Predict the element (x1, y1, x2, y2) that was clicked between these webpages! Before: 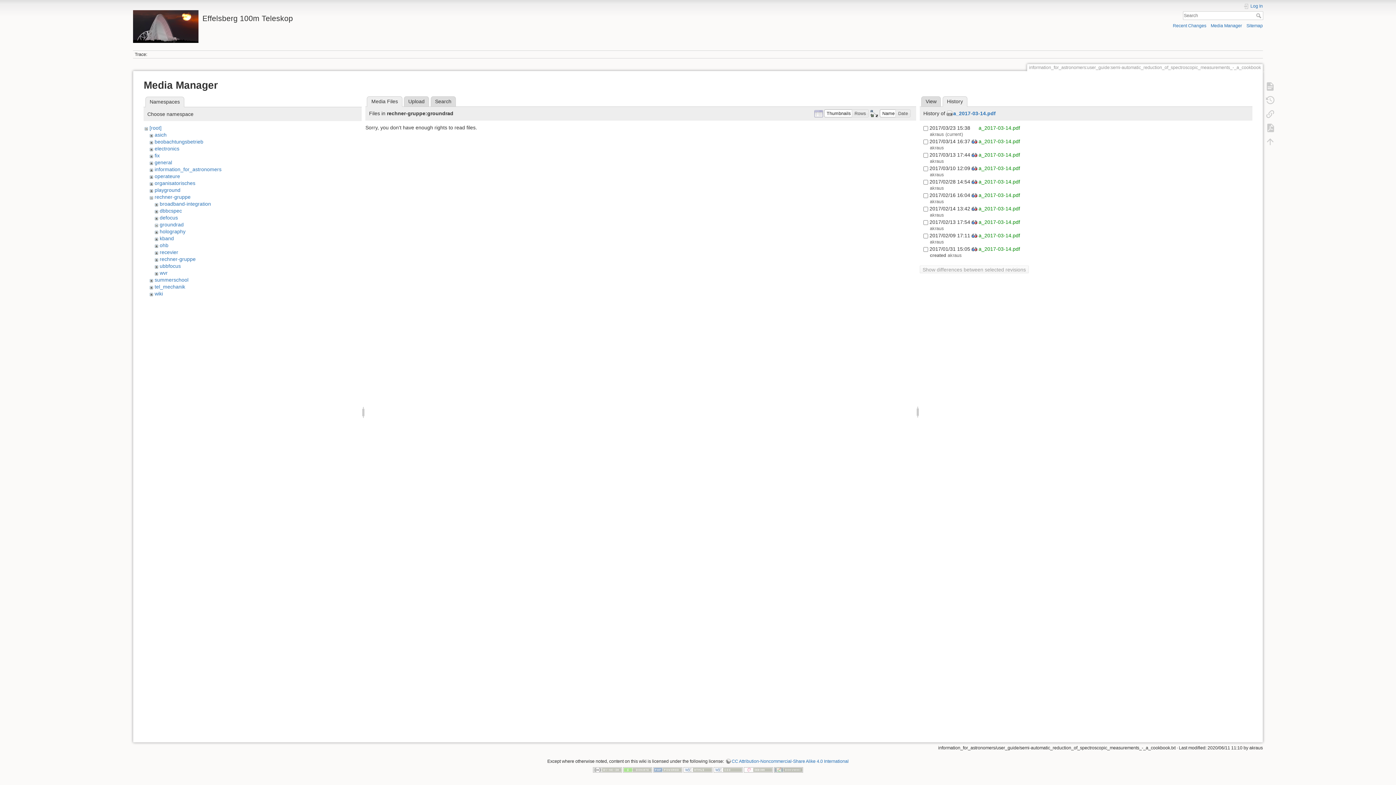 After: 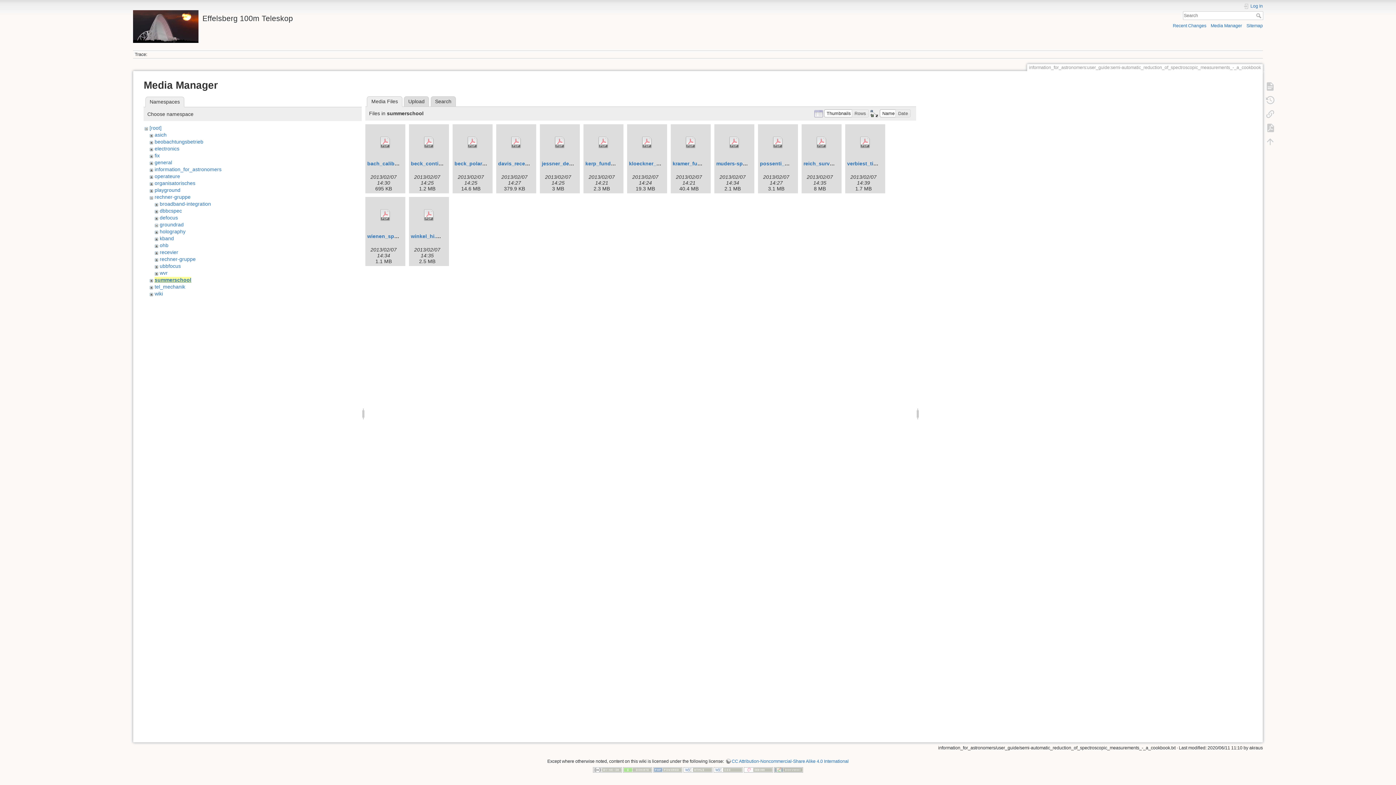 Action: bbox: (154, 277, 188, 282) label: summerschool